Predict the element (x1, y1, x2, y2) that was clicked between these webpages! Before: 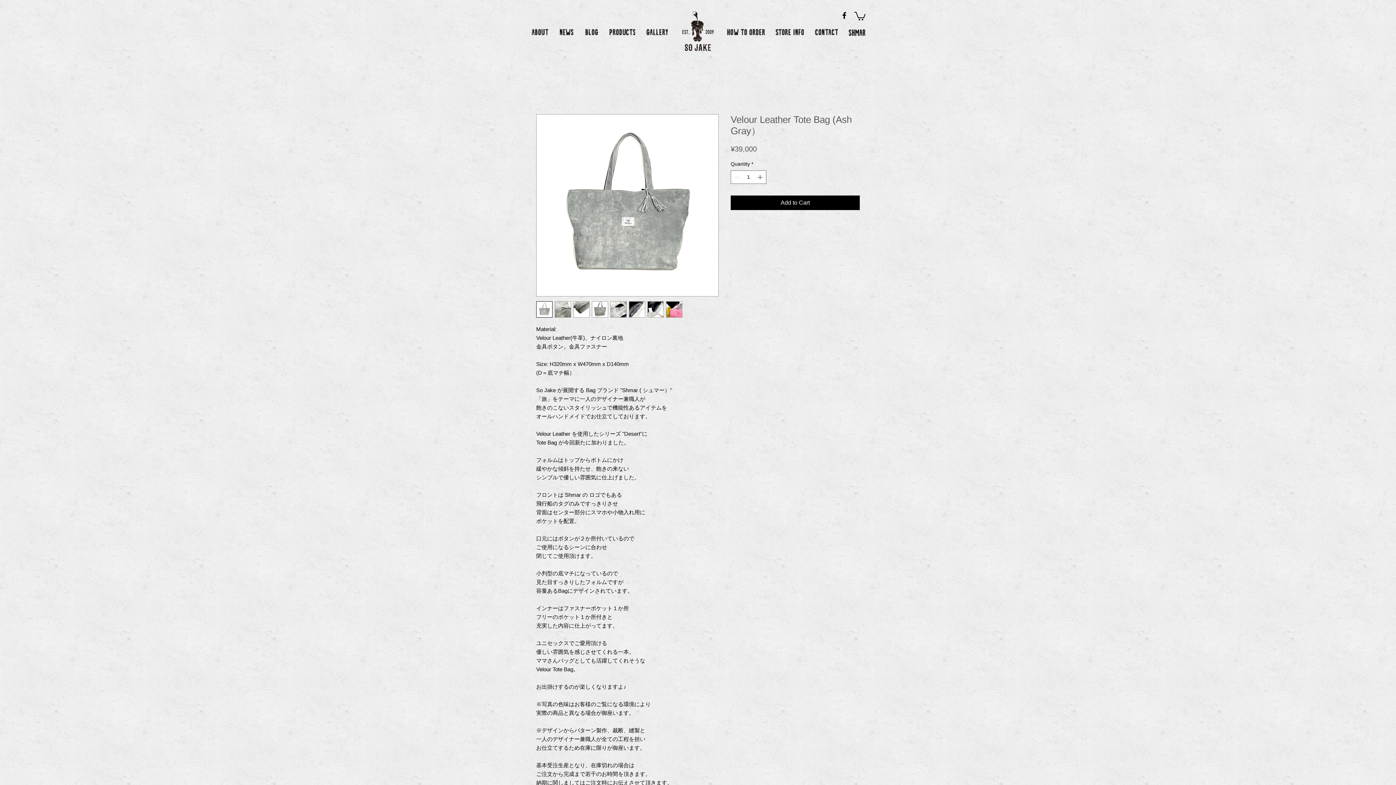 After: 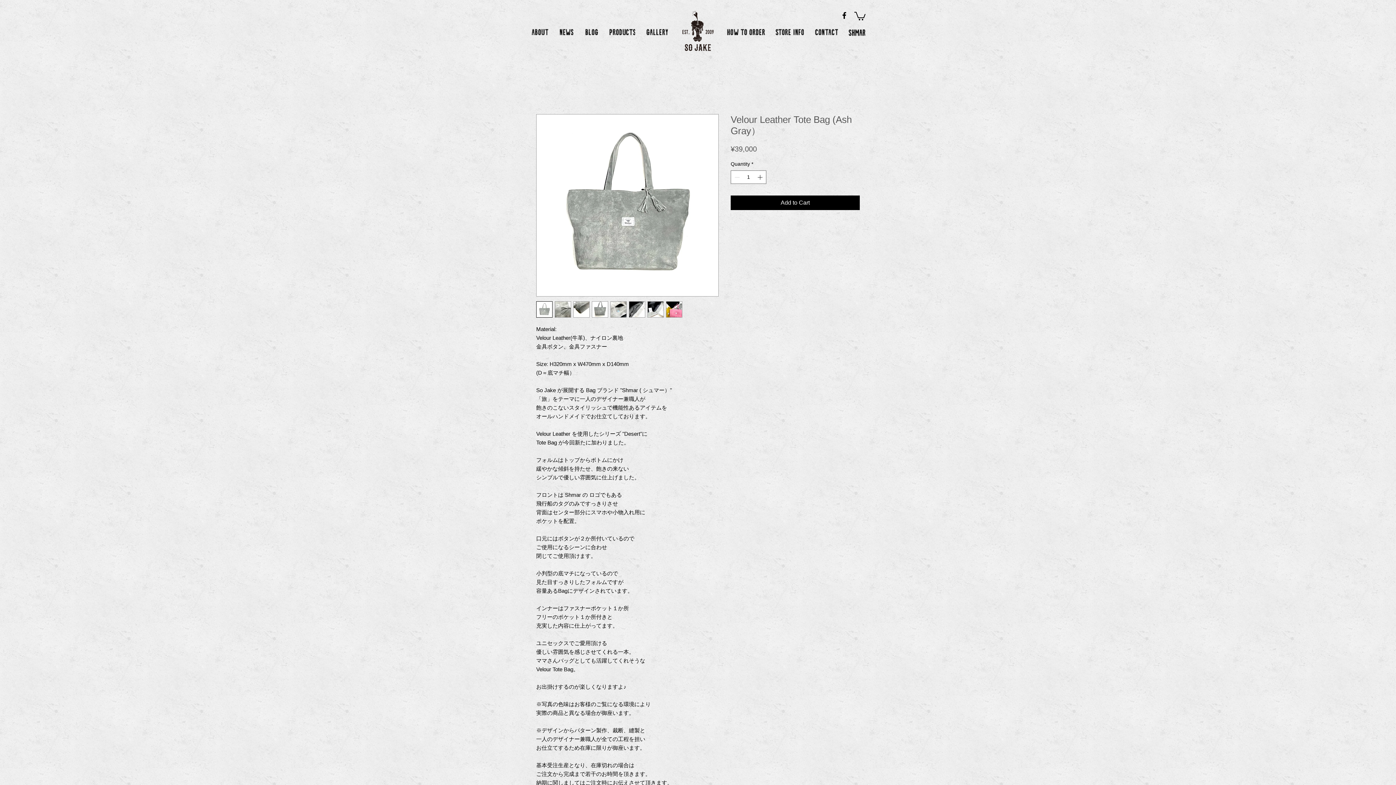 Action: bbox: (536, 301, 552, 317)